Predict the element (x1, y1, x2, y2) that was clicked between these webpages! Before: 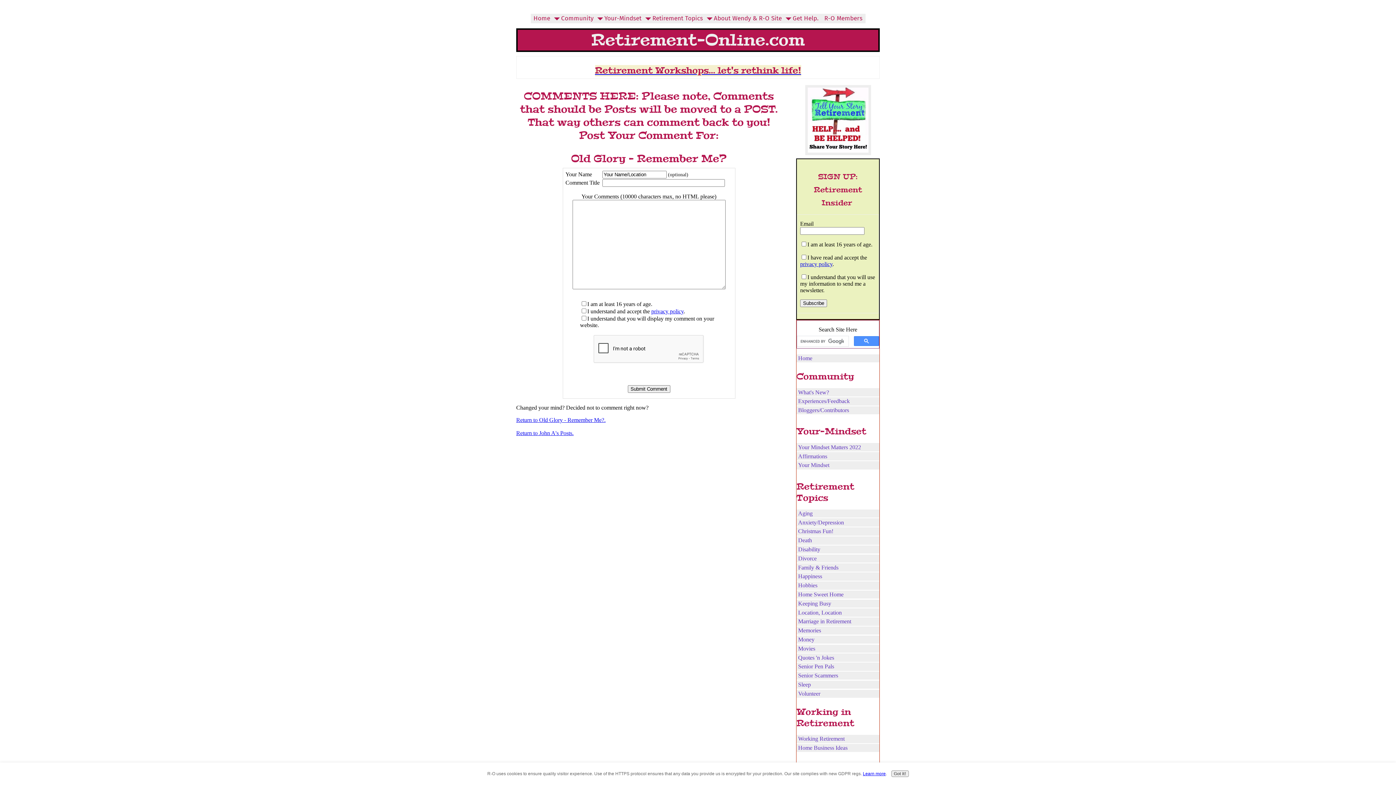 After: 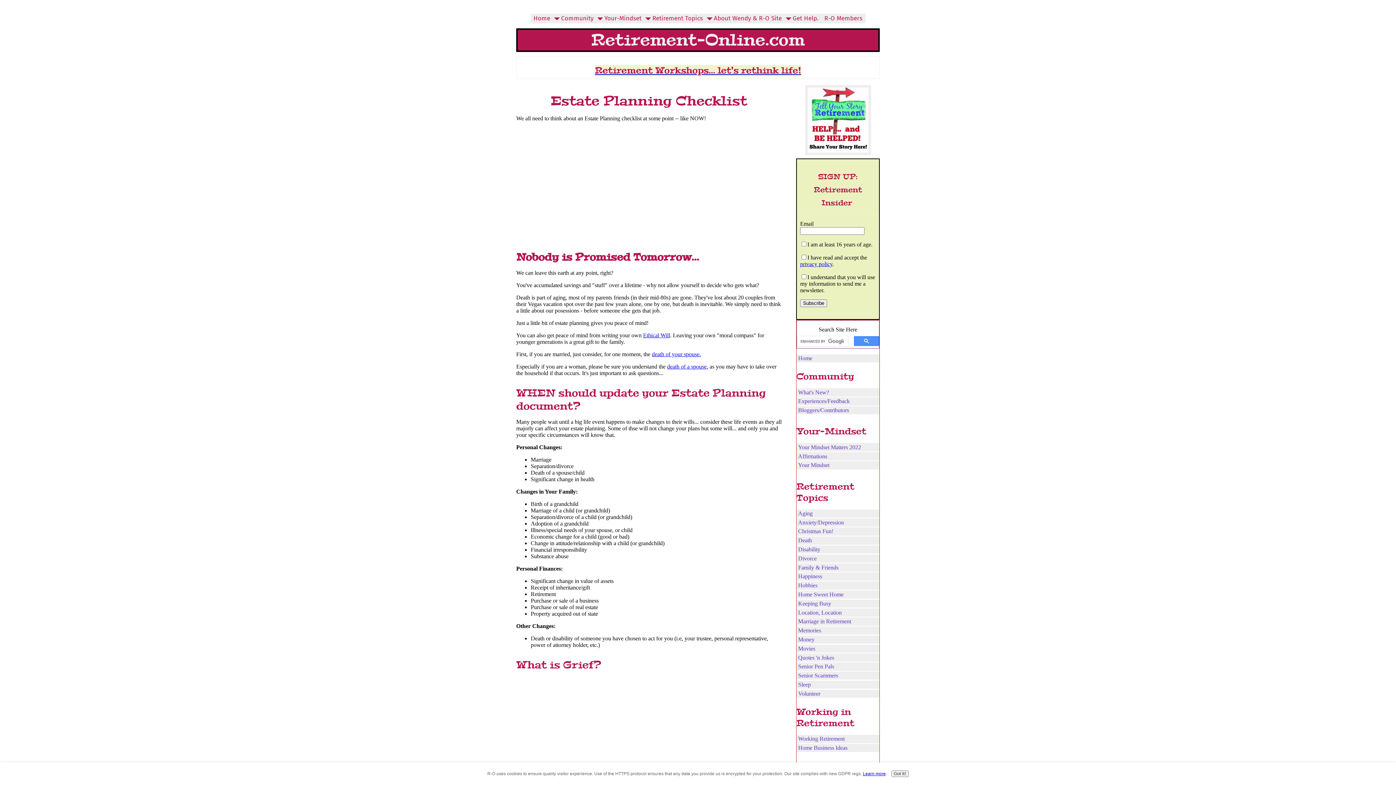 Action: bbox: (796, 536, 879, 544) label: Death